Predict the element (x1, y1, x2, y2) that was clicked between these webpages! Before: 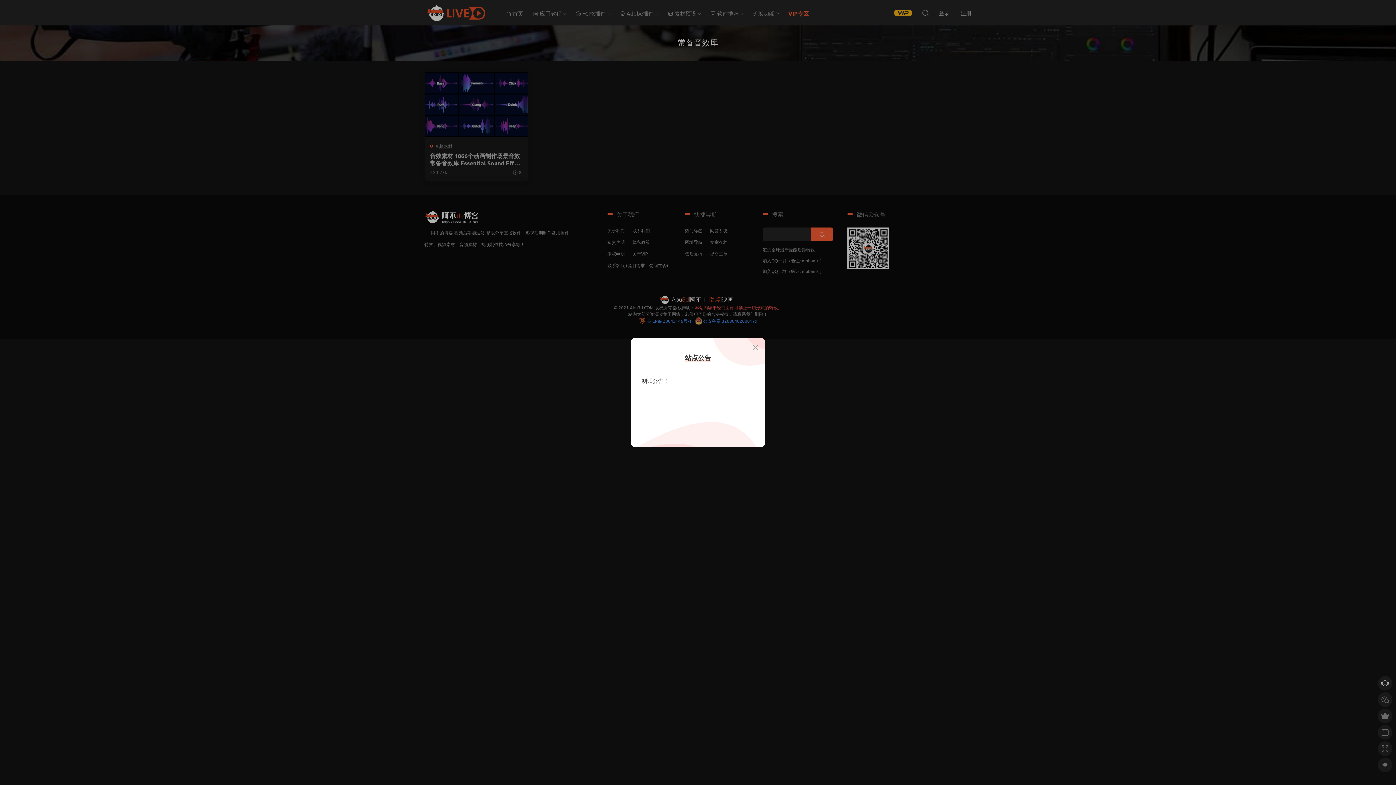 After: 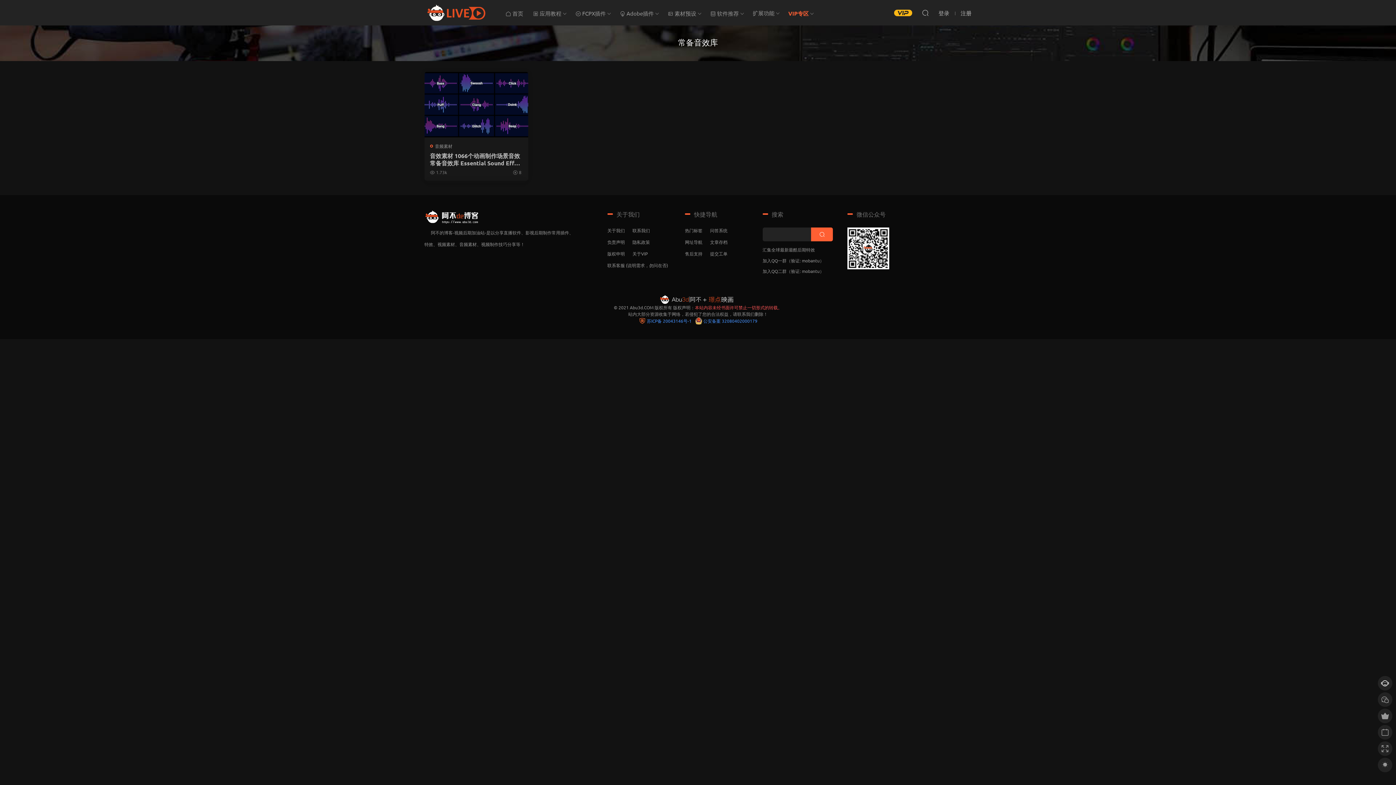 Action: bbox: (751, 343, 760, 352)